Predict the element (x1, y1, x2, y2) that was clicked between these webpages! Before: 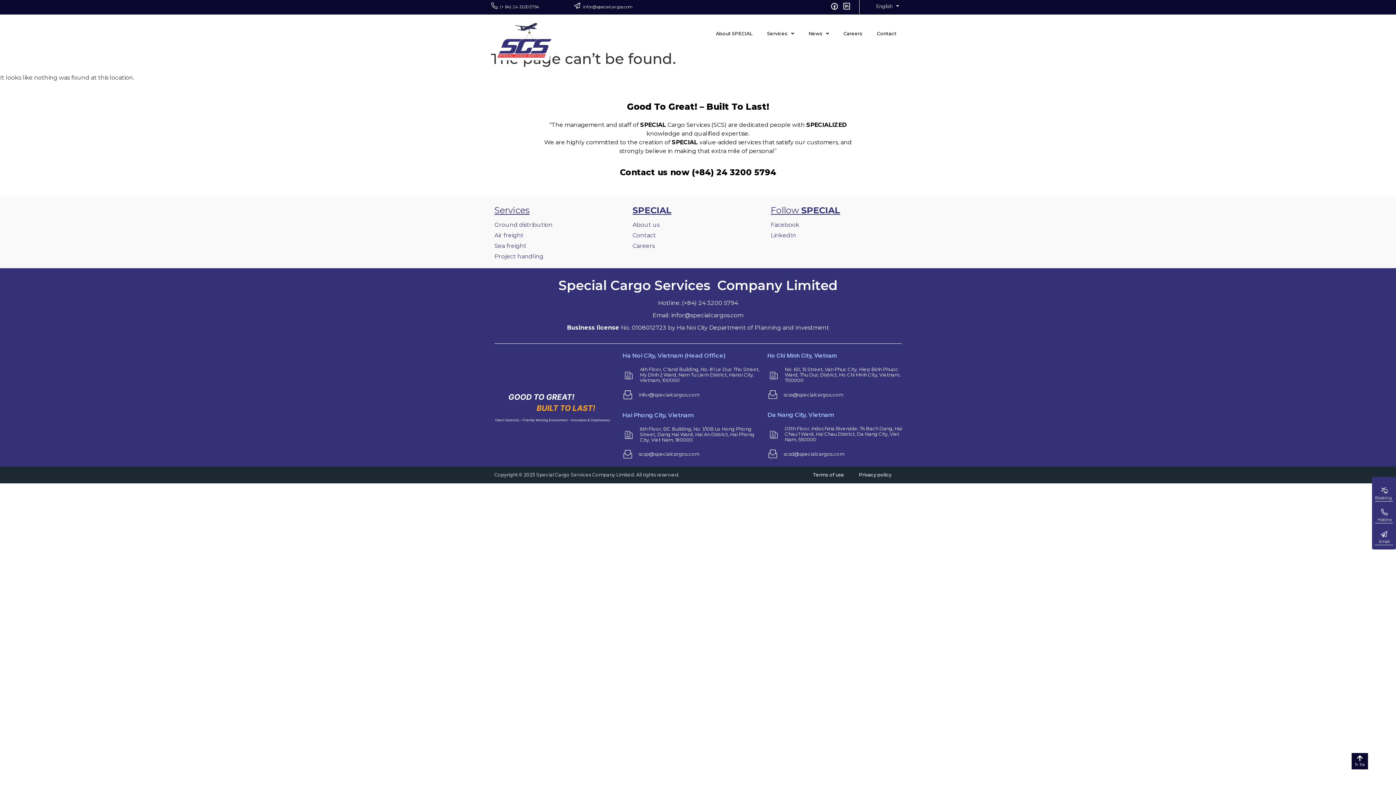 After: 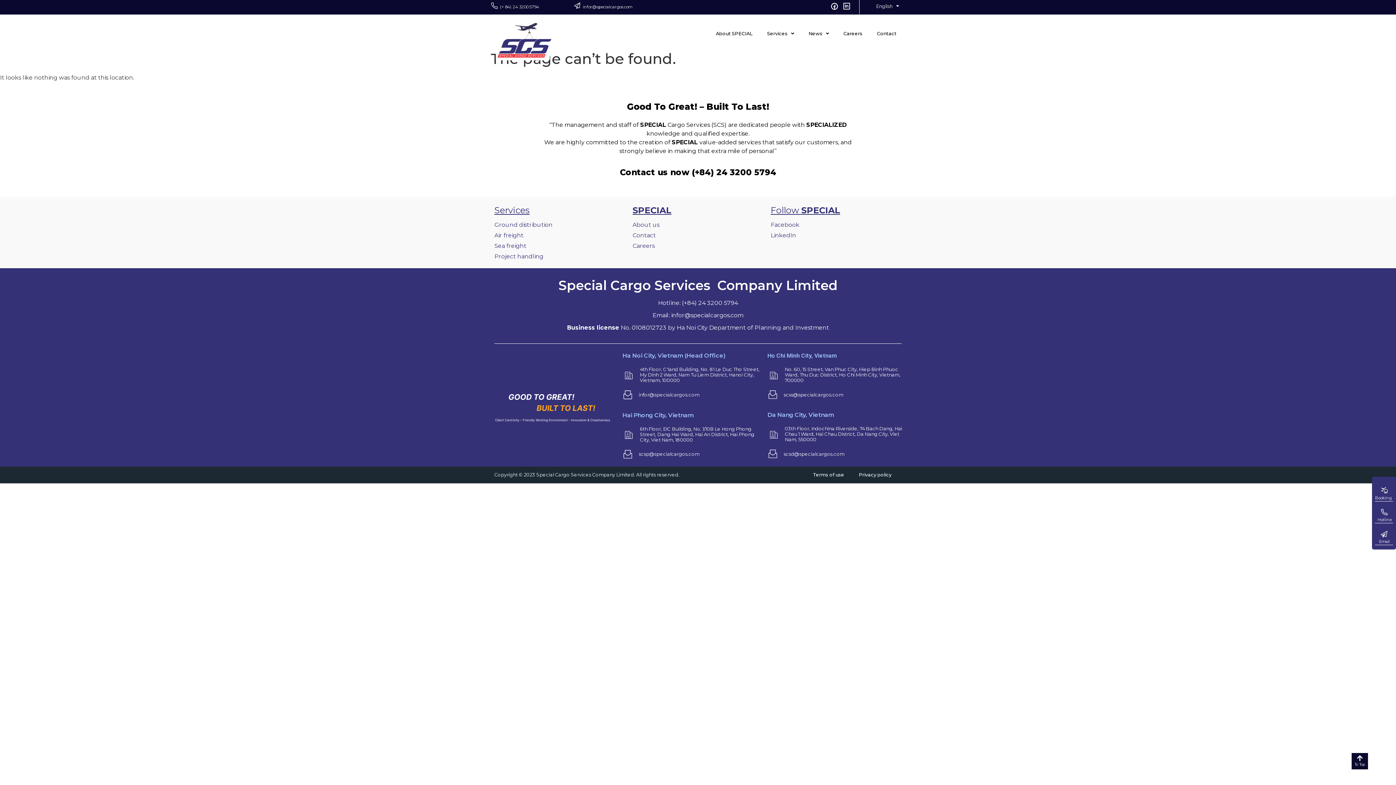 Action: bbox: (638, 391, 699, 397) label: infor@specialcargos.com